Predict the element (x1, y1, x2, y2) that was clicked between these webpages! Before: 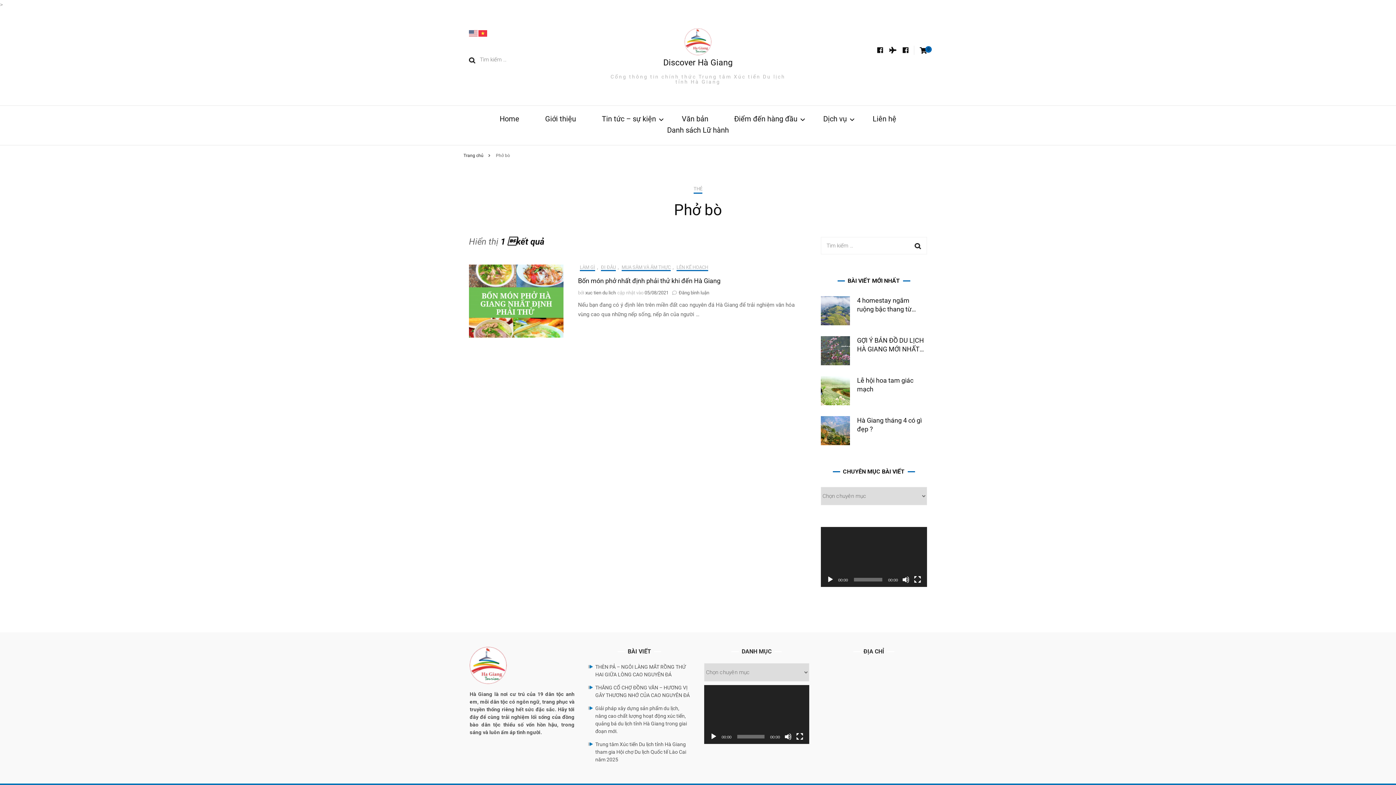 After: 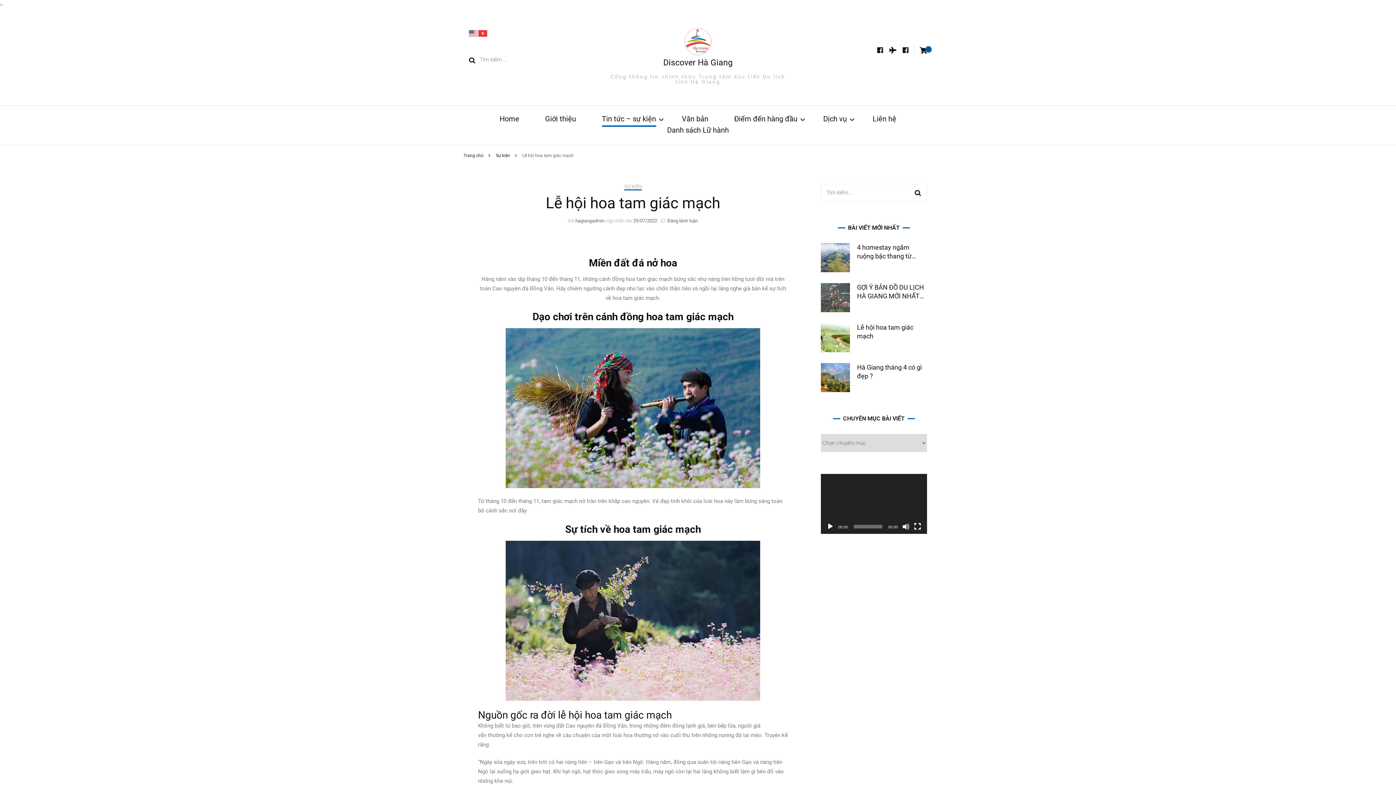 Action: bbox: (857, 376, 927, 393) label: Lễ hội hoa tam giác mạch